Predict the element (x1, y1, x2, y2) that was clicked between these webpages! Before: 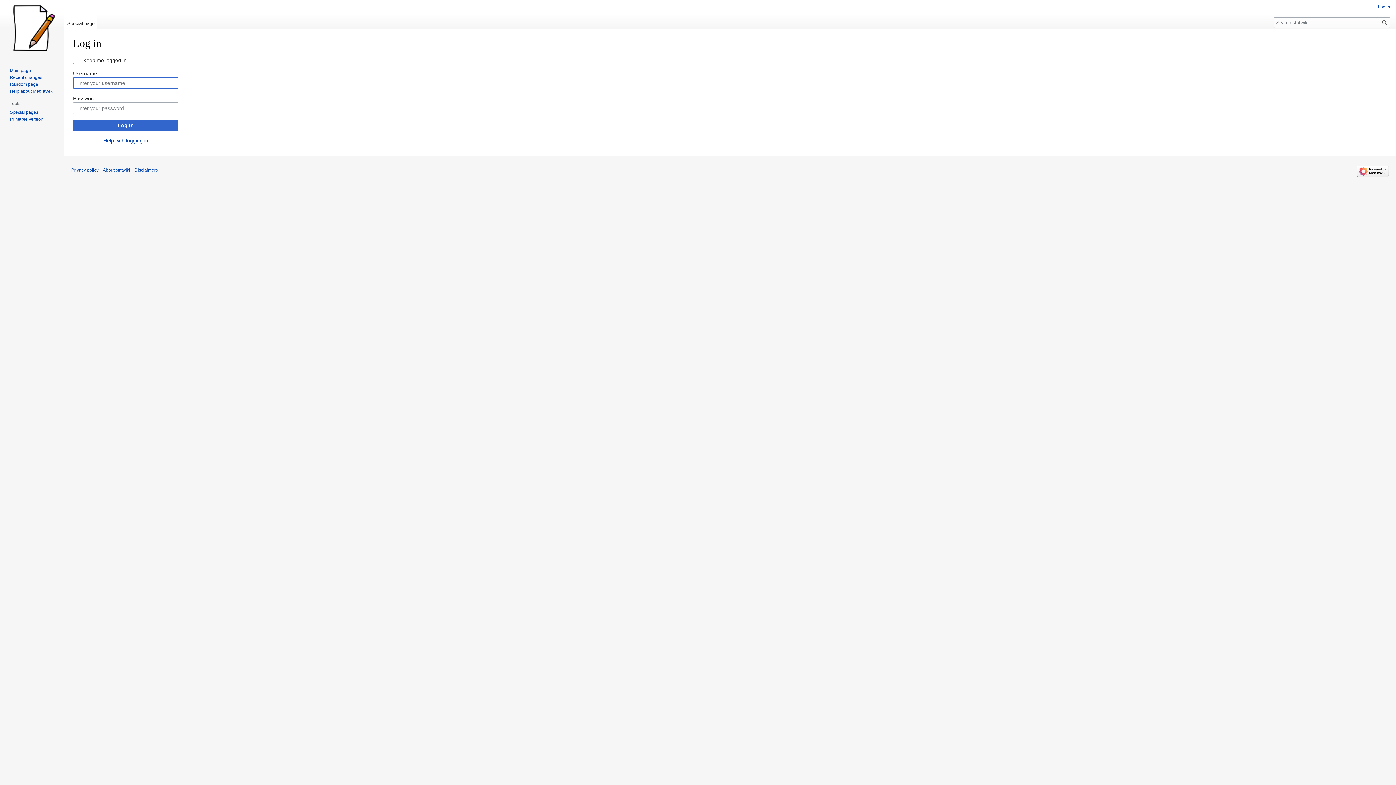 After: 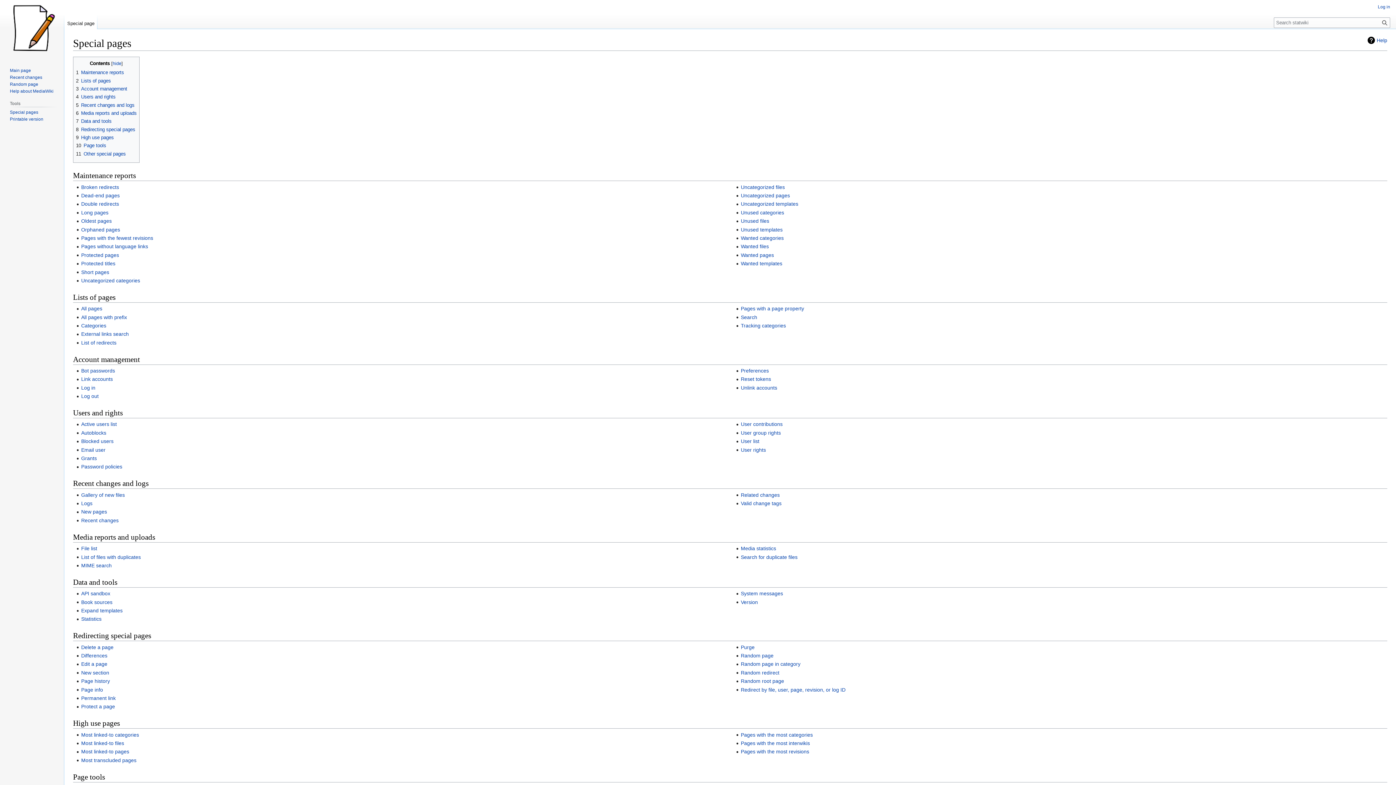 Action: label: Special pages bbox: (9, 109, 38, 114)